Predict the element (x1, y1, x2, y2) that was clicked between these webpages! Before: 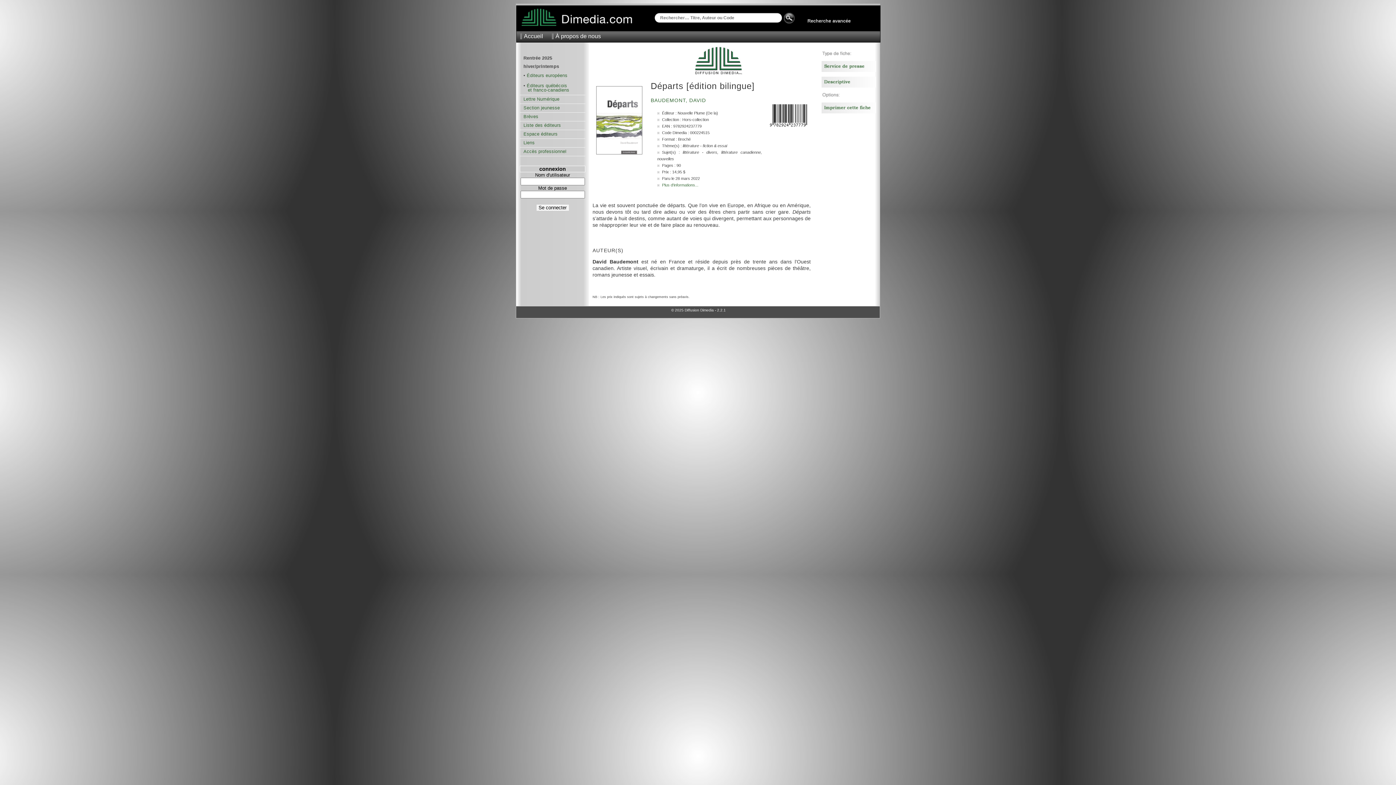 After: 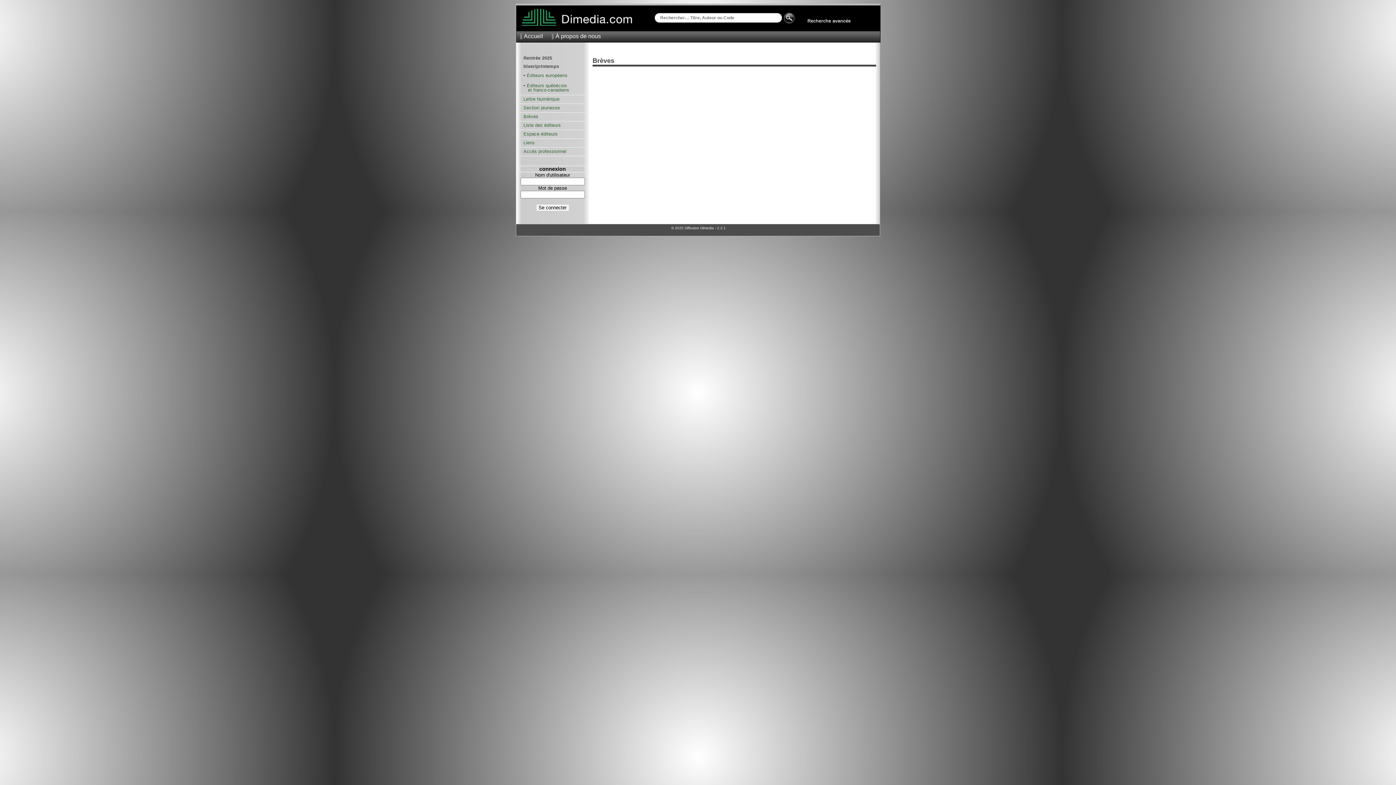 Action: bbox: (523, 114, 538, 119) label: Brèves